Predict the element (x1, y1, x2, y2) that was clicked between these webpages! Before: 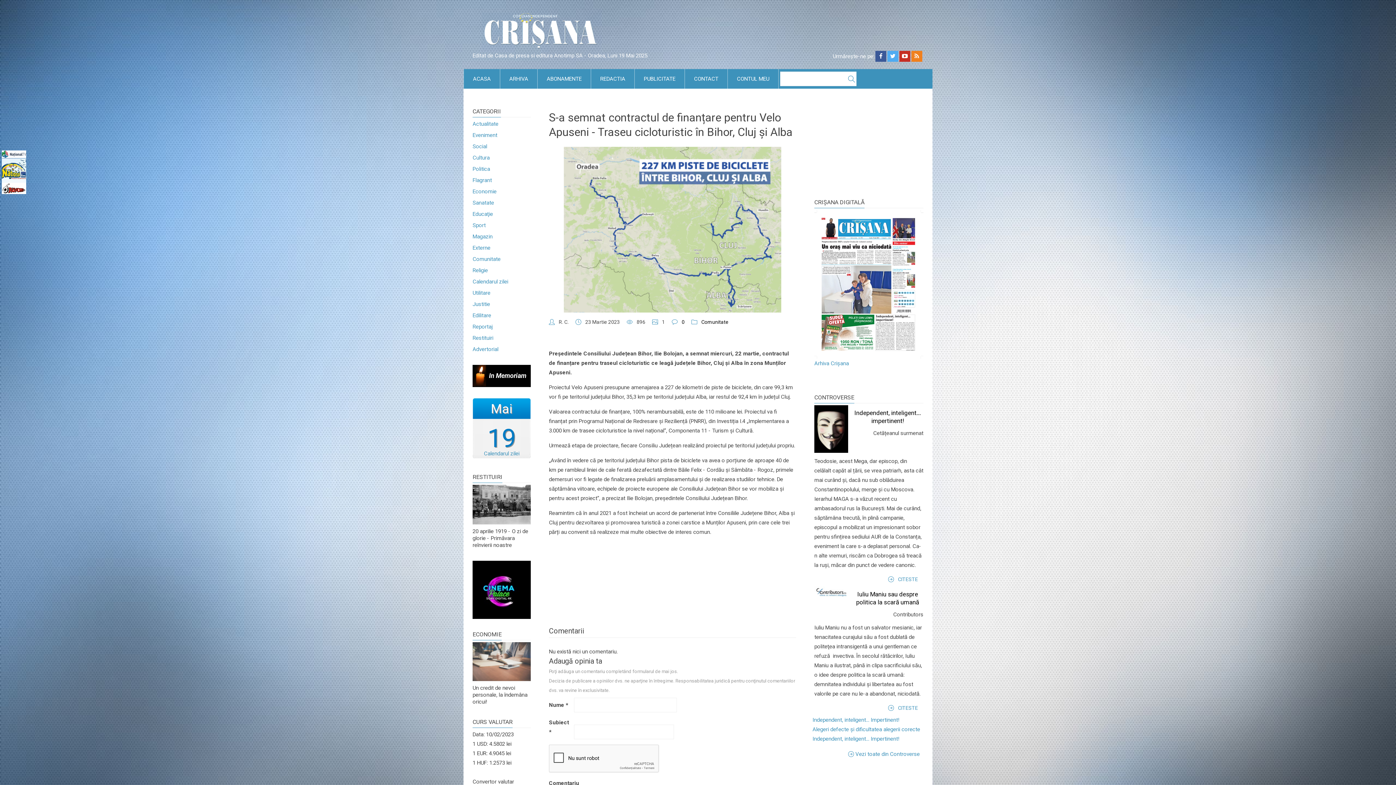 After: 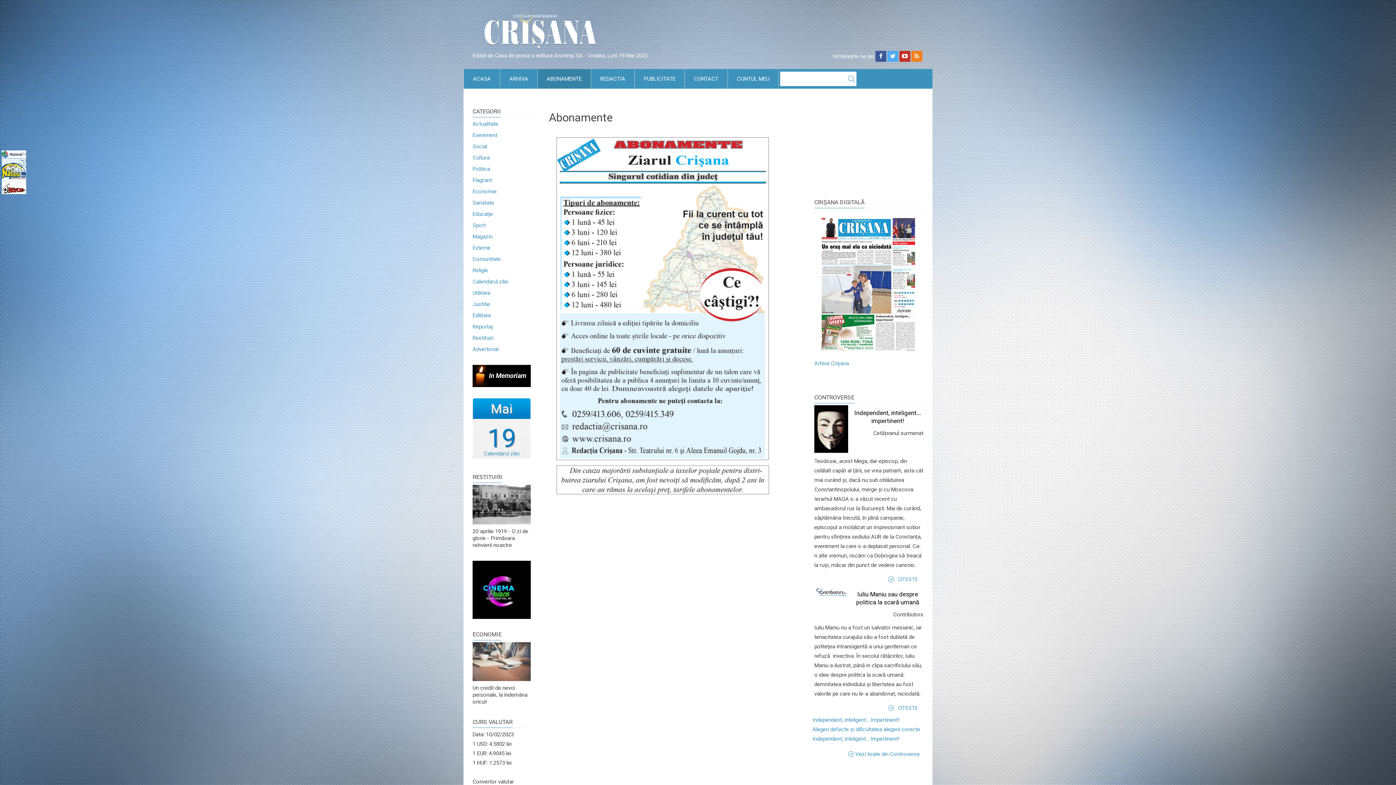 Action: label: ABONAMENTE bbox: (537, 69, 590, 88)